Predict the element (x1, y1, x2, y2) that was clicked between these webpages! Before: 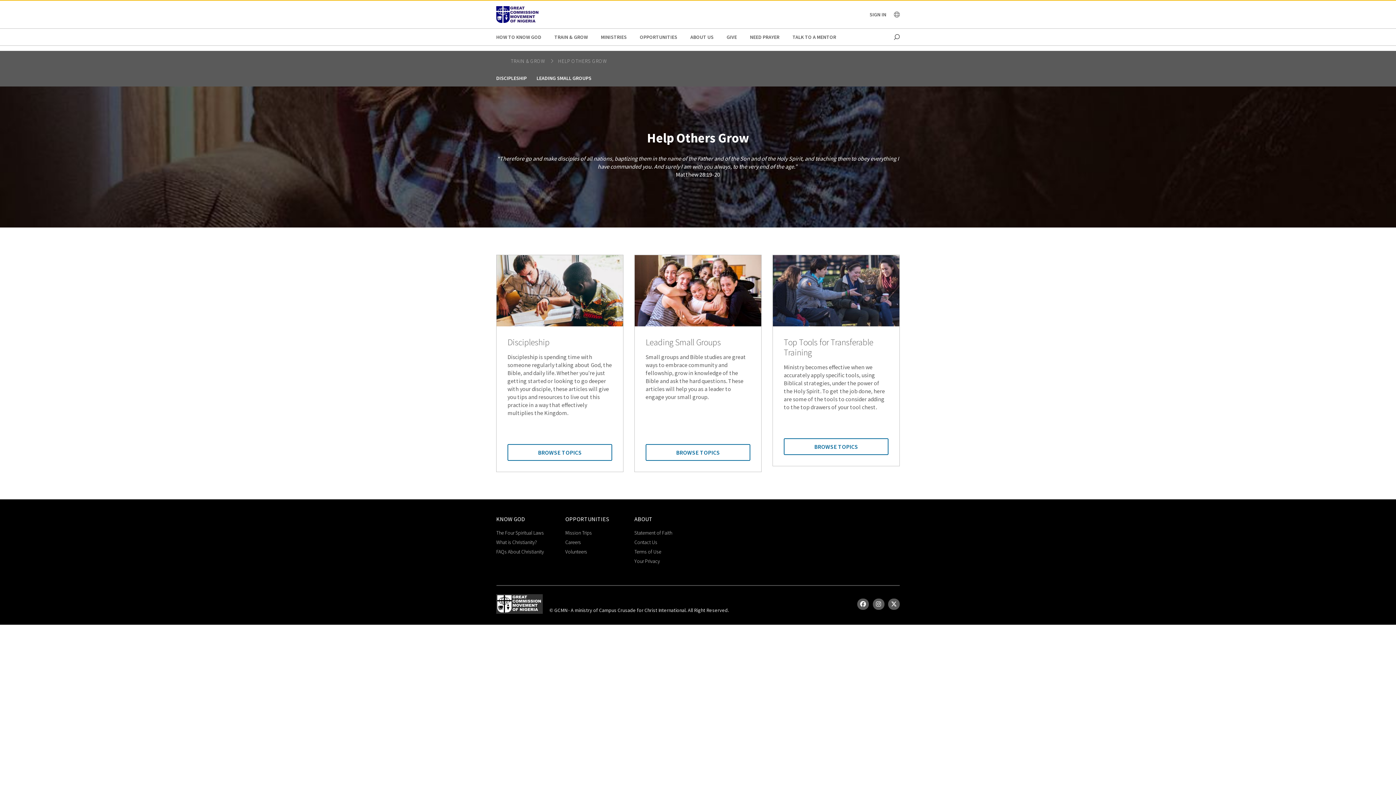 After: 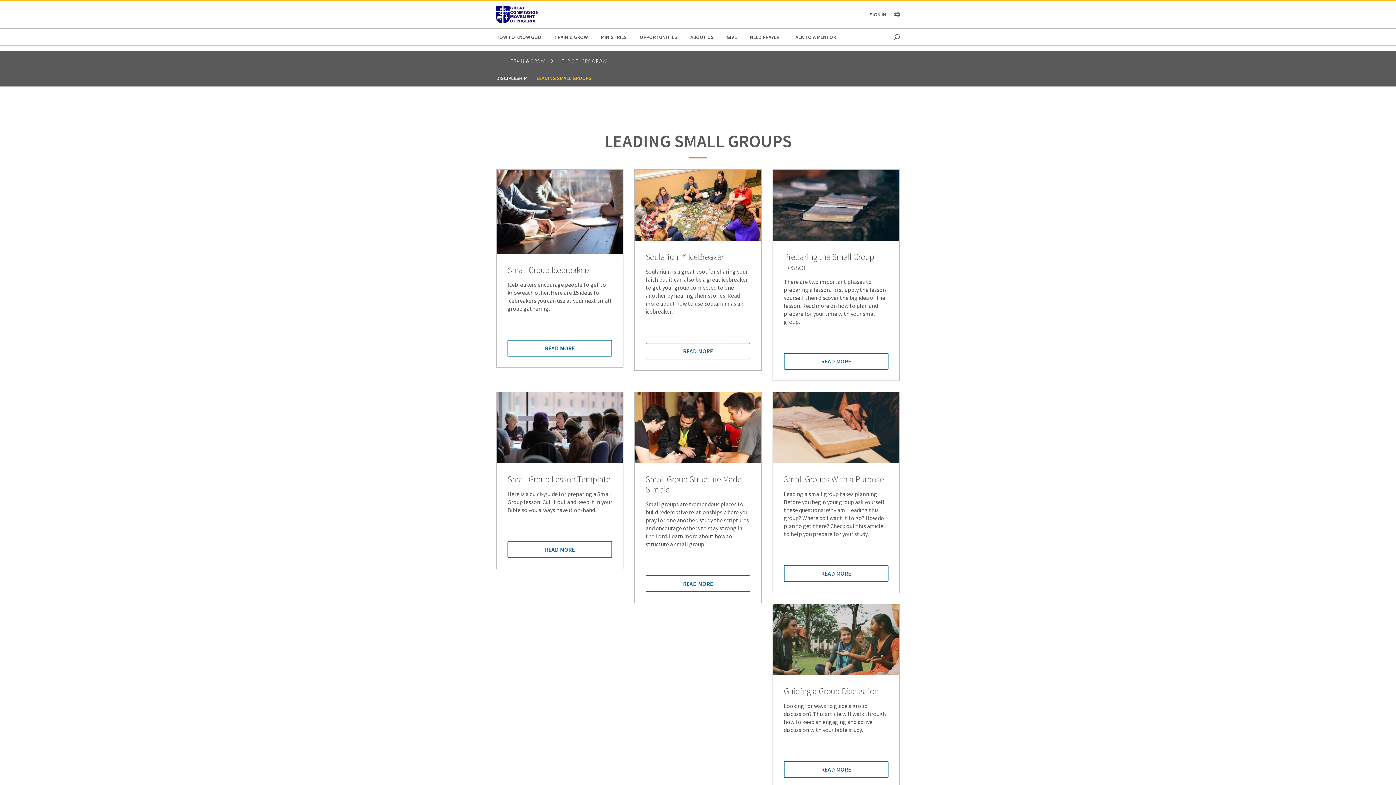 Action: bbox: (645, 444, 750, 461) label: BROWSE TOPICS